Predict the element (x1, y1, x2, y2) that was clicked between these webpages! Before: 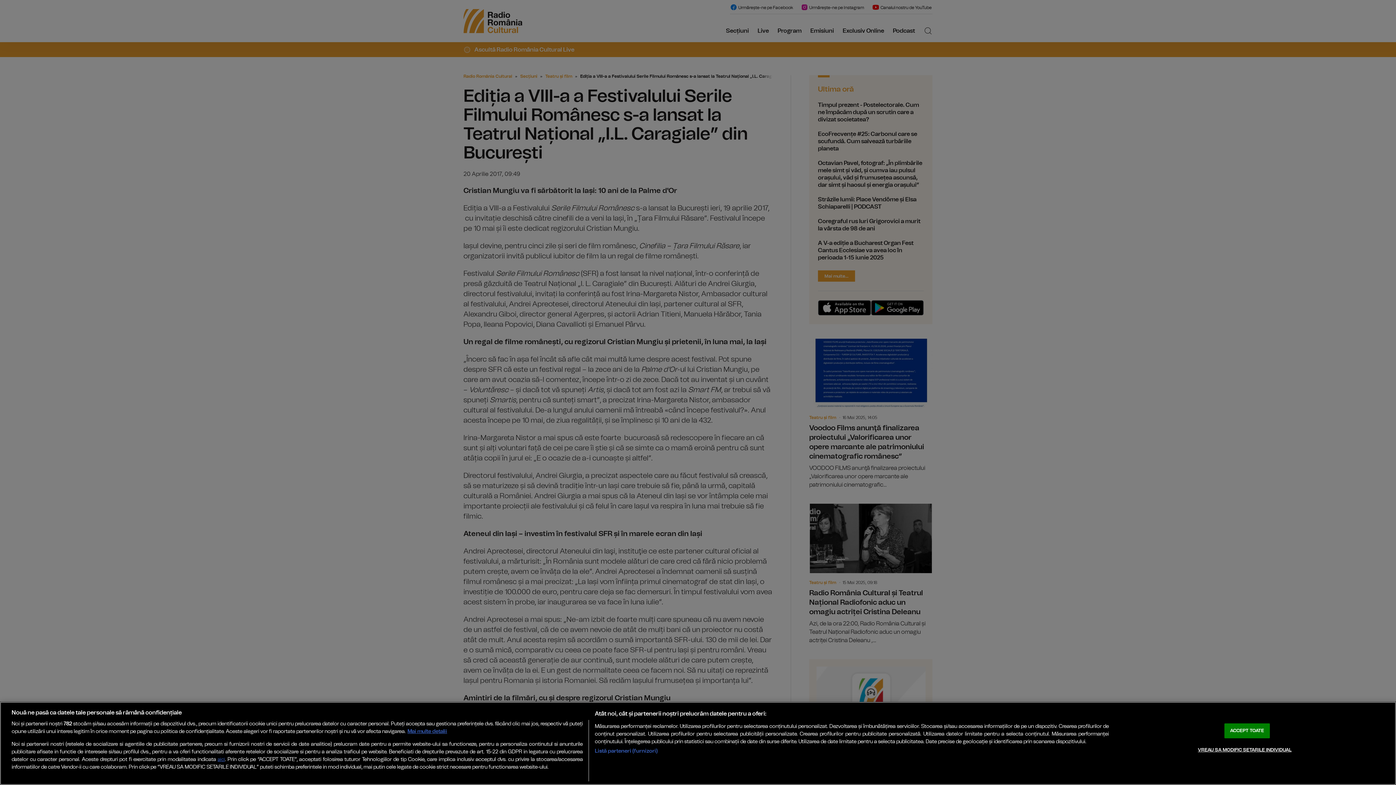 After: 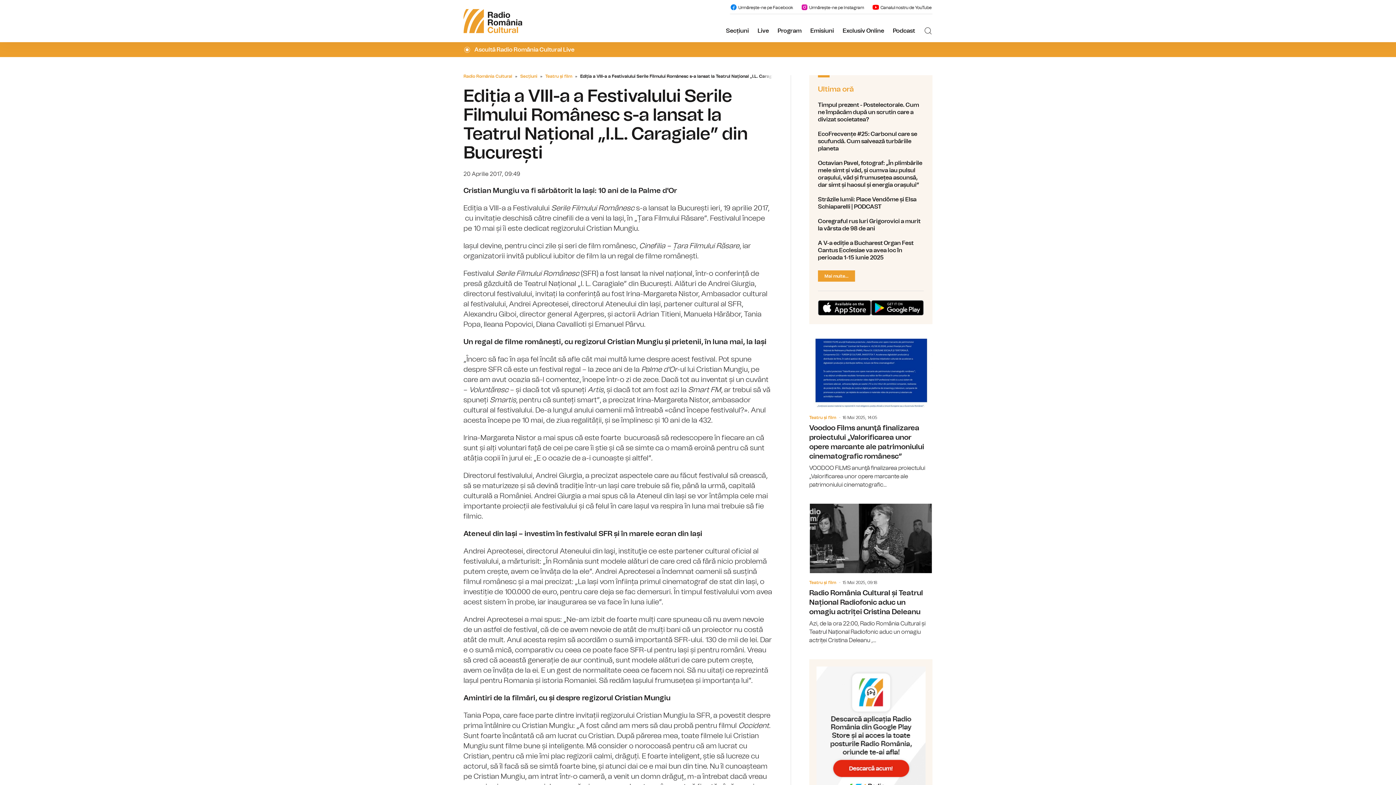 Action: bbox: (1224, 723, 1270, 738) label: ACCEPT TOATE